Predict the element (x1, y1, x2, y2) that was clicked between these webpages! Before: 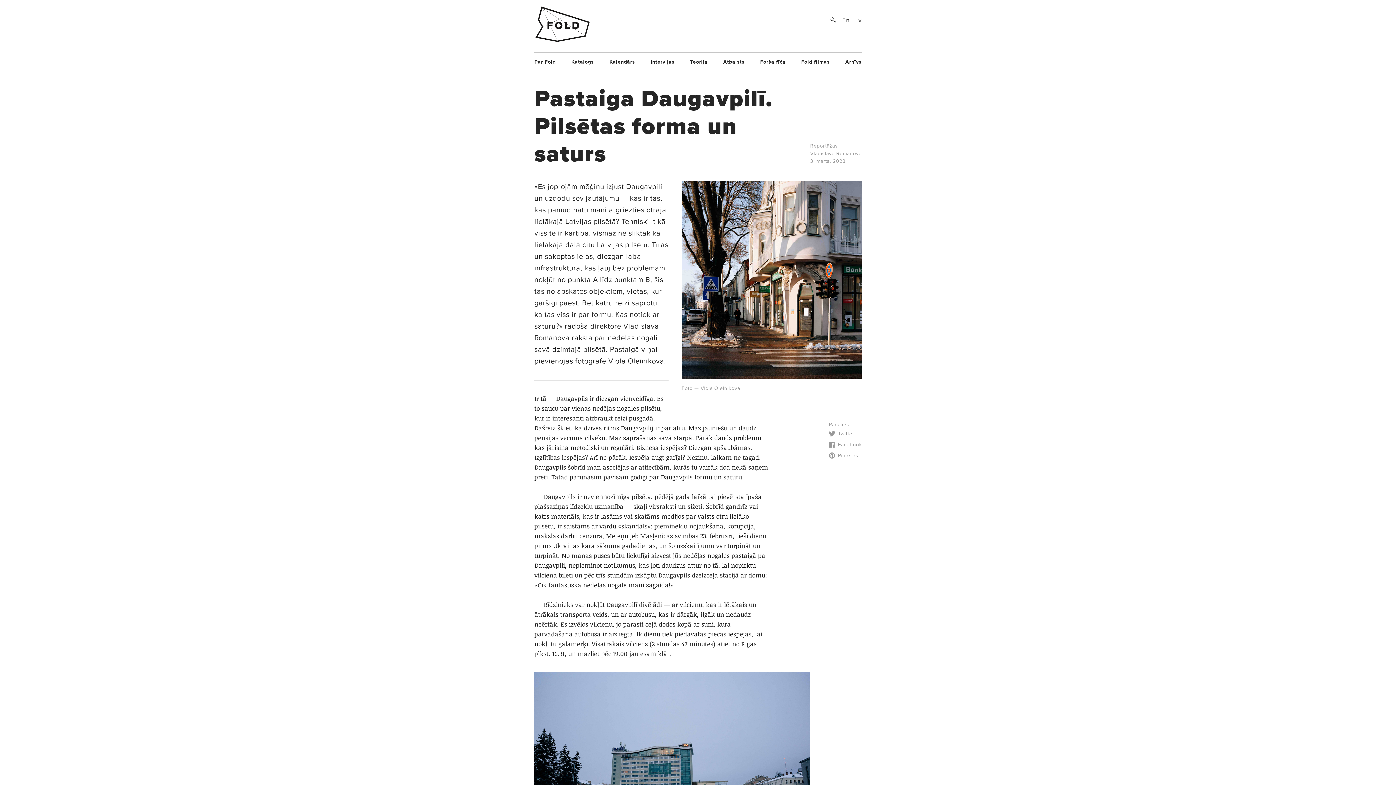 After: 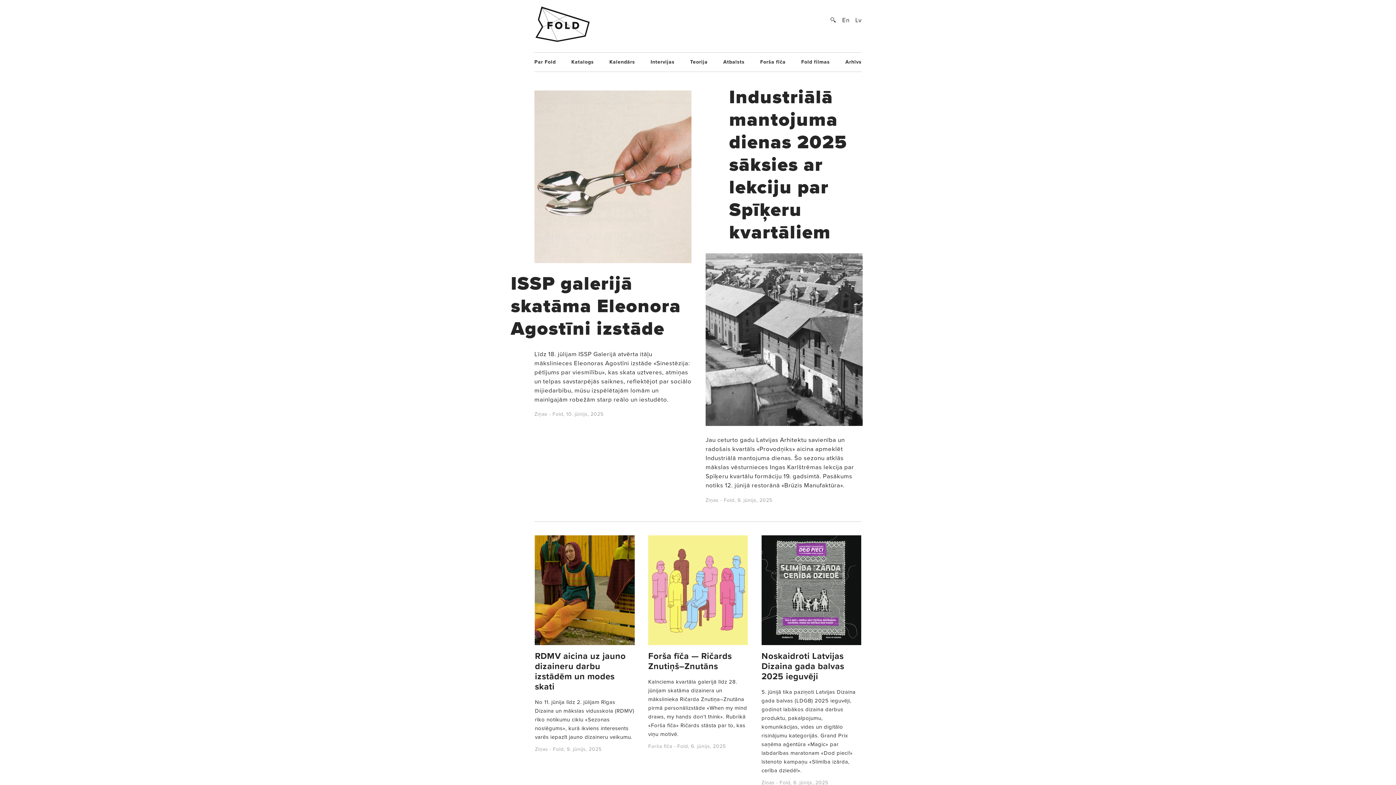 Action: bbox: (534, 6, 592, 44)